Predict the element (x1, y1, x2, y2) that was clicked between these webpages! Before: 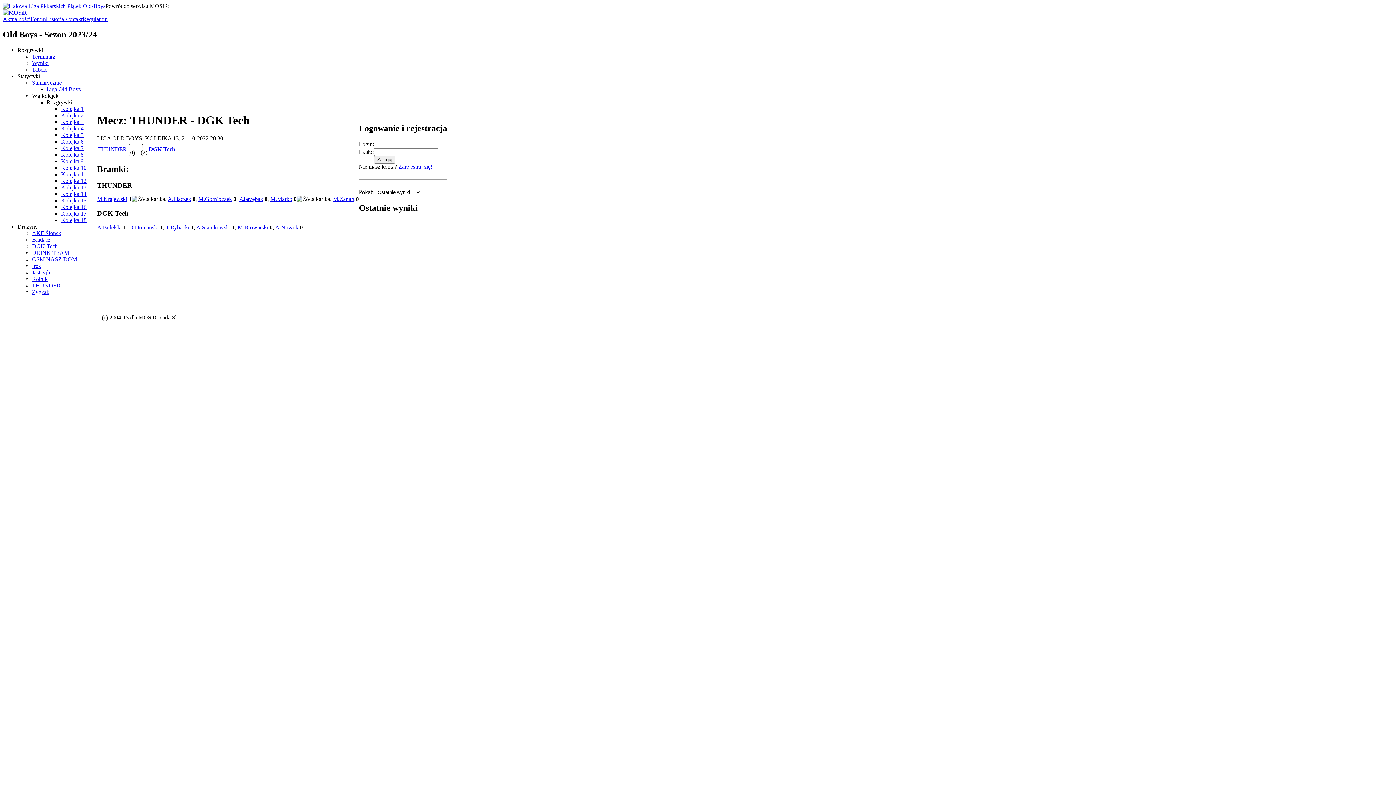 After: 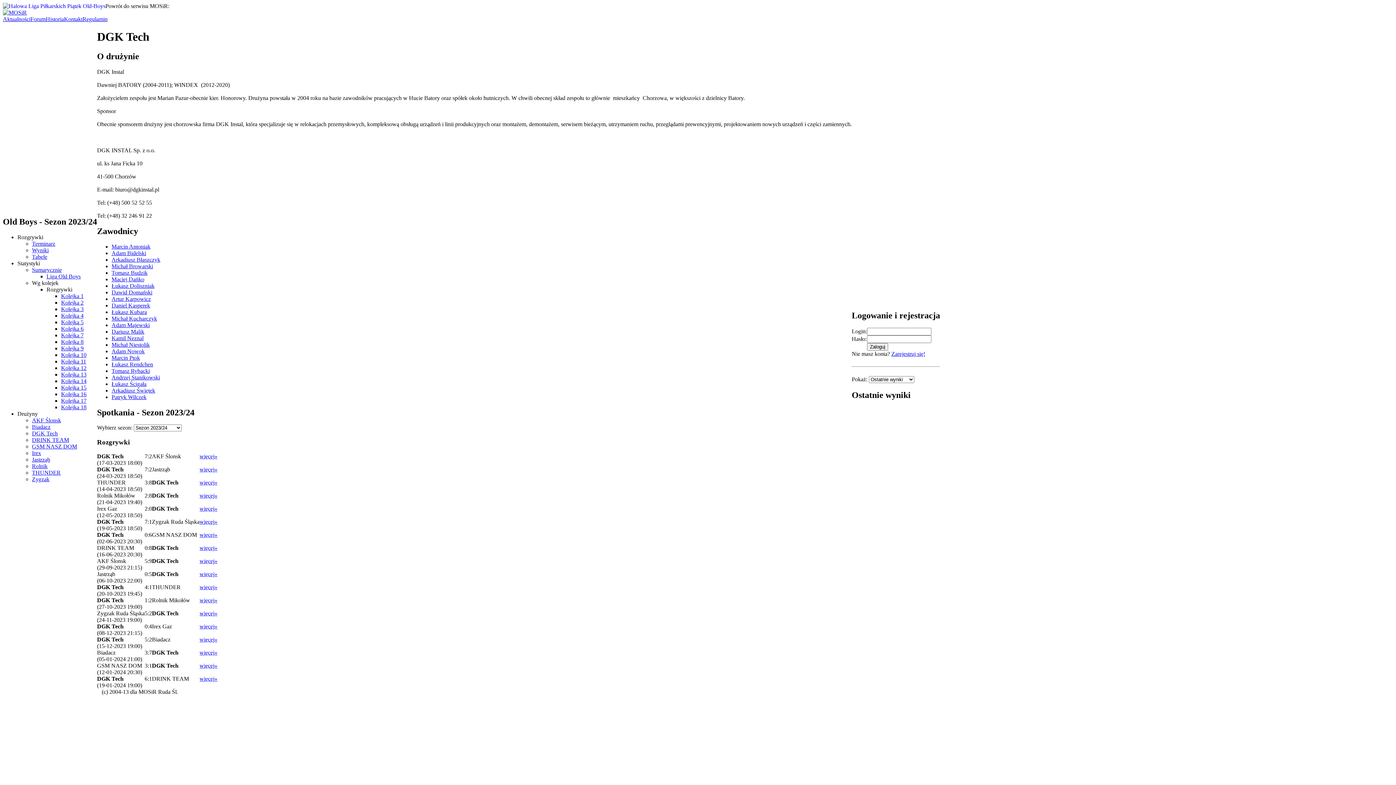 Action: bbox: (32, 243, 57, 249) label: DGK Tech